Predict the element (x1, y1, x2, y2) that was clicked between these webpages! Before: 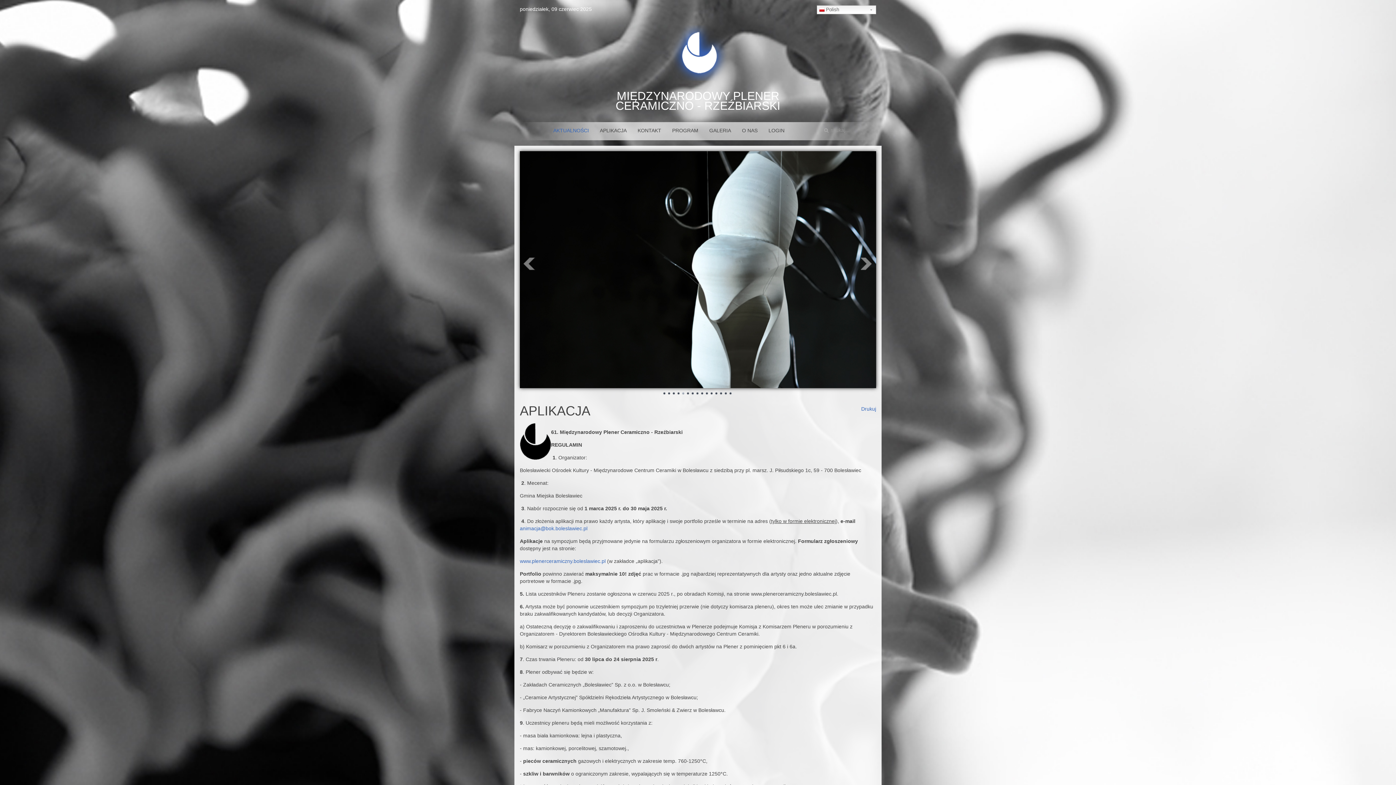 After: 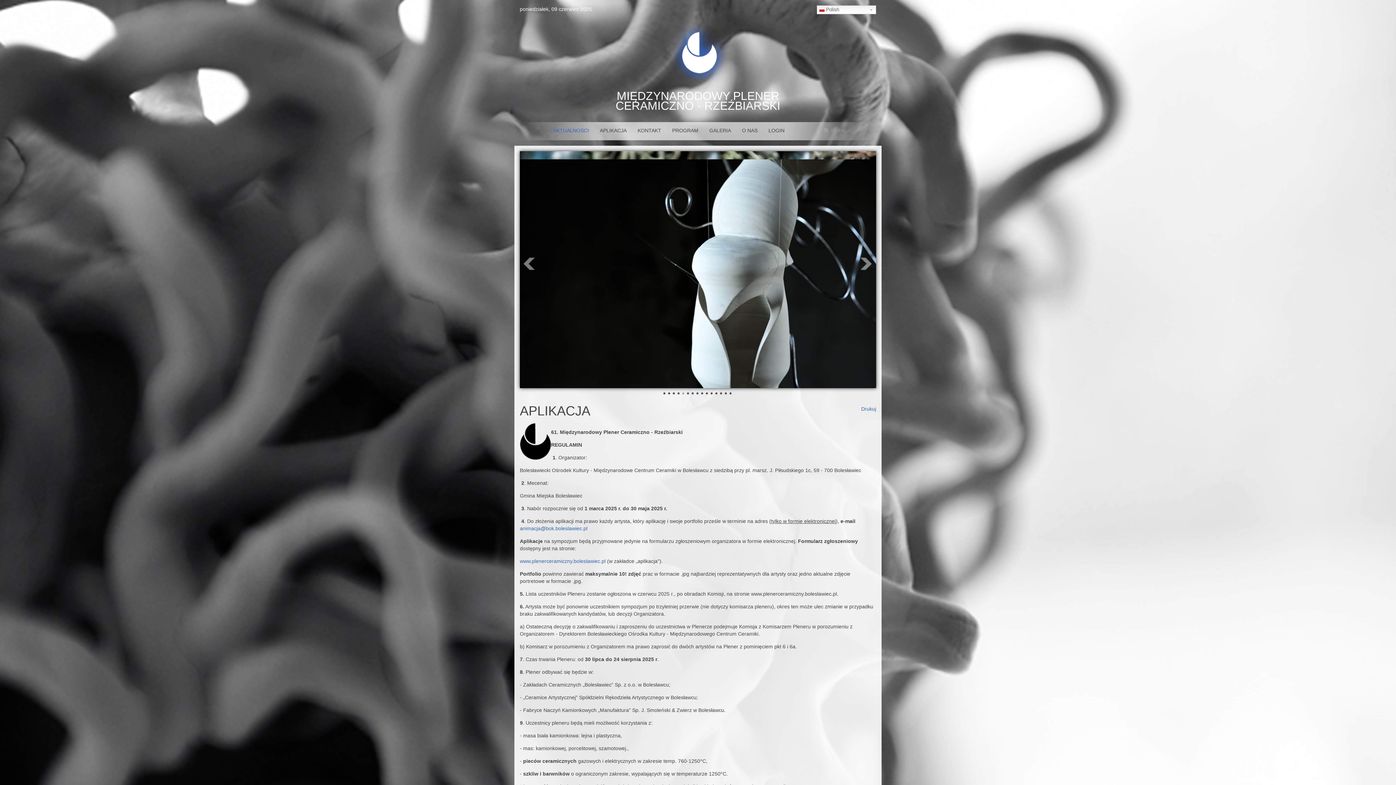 Action: bbox: (728, 392, 732, 395)